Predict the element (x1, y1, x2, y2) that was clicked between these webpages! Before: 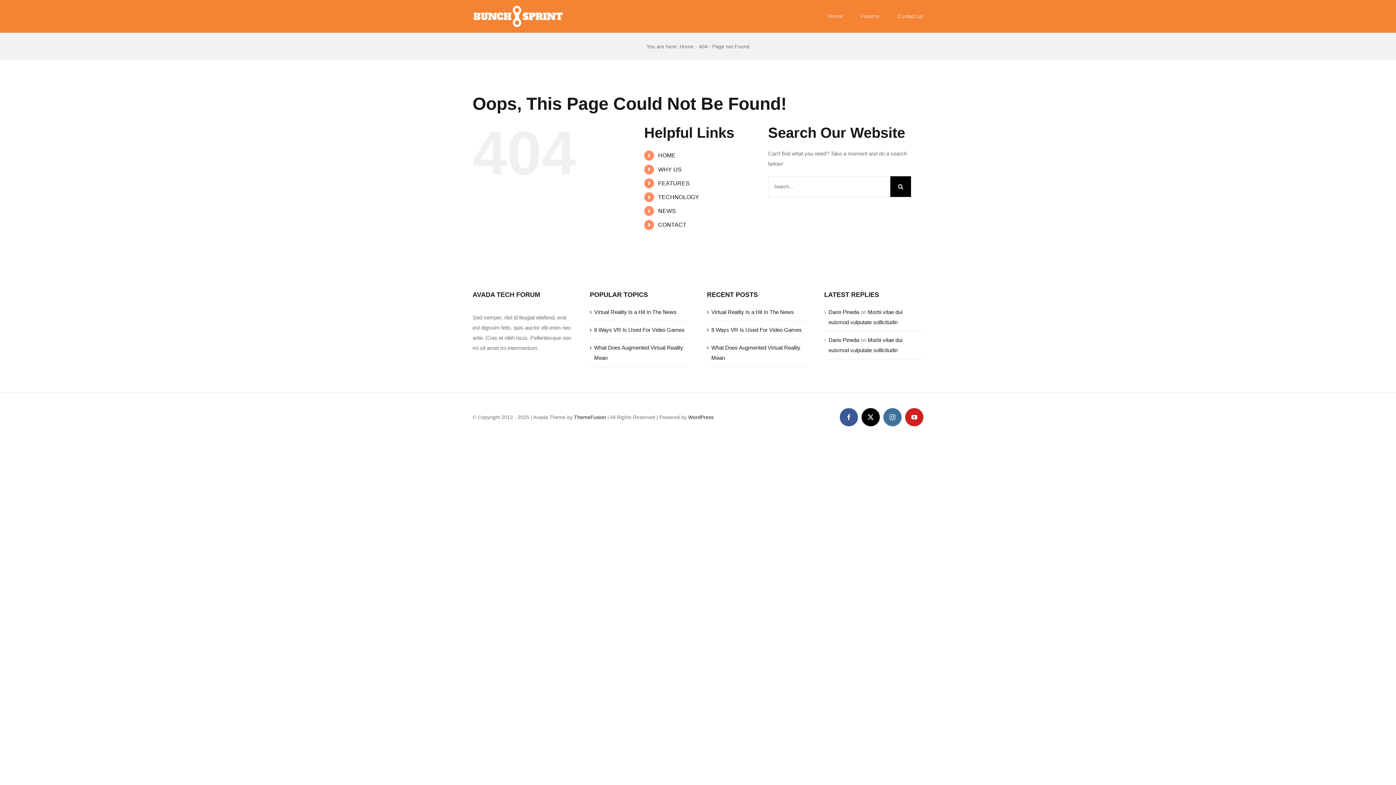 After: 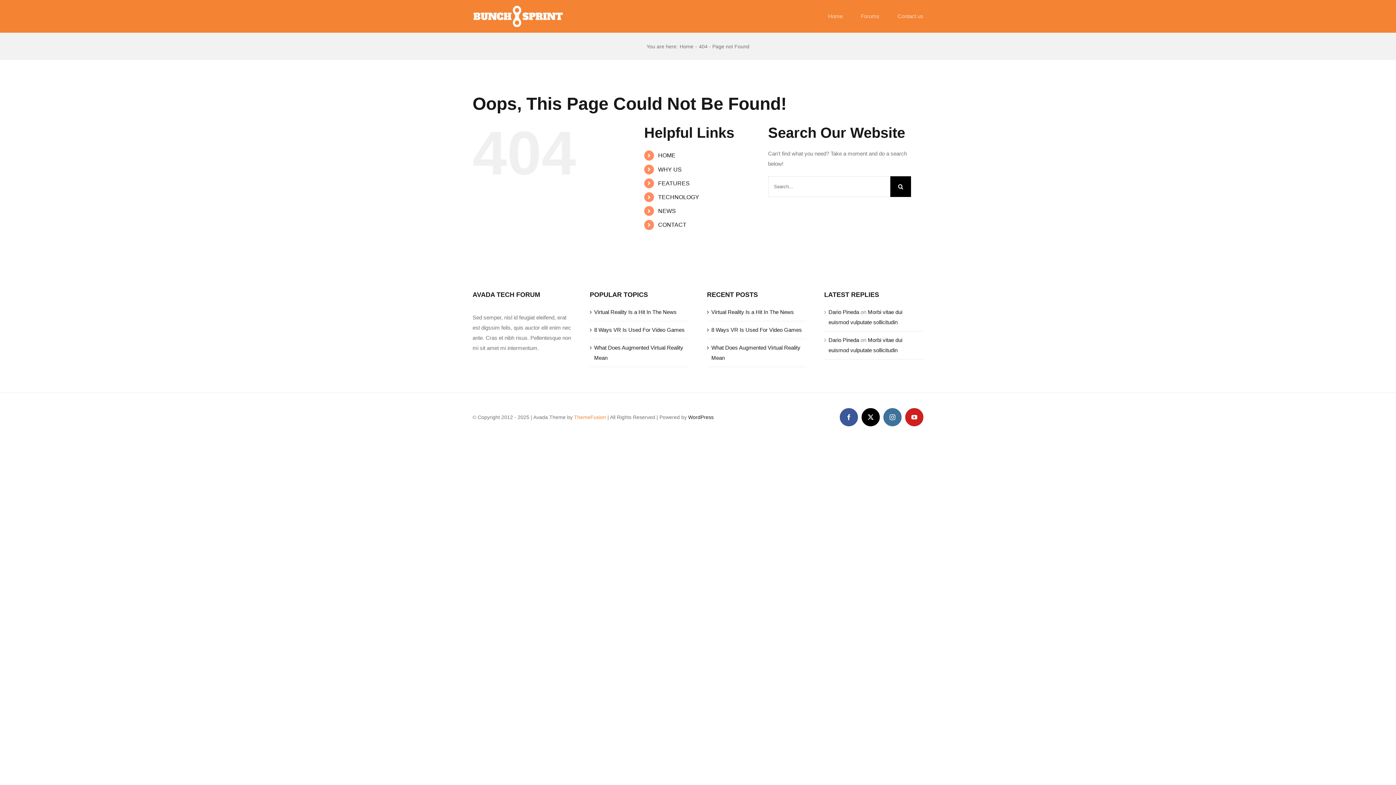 Action: label: ThemeFusion bbox: (574, 414, 606, 420)